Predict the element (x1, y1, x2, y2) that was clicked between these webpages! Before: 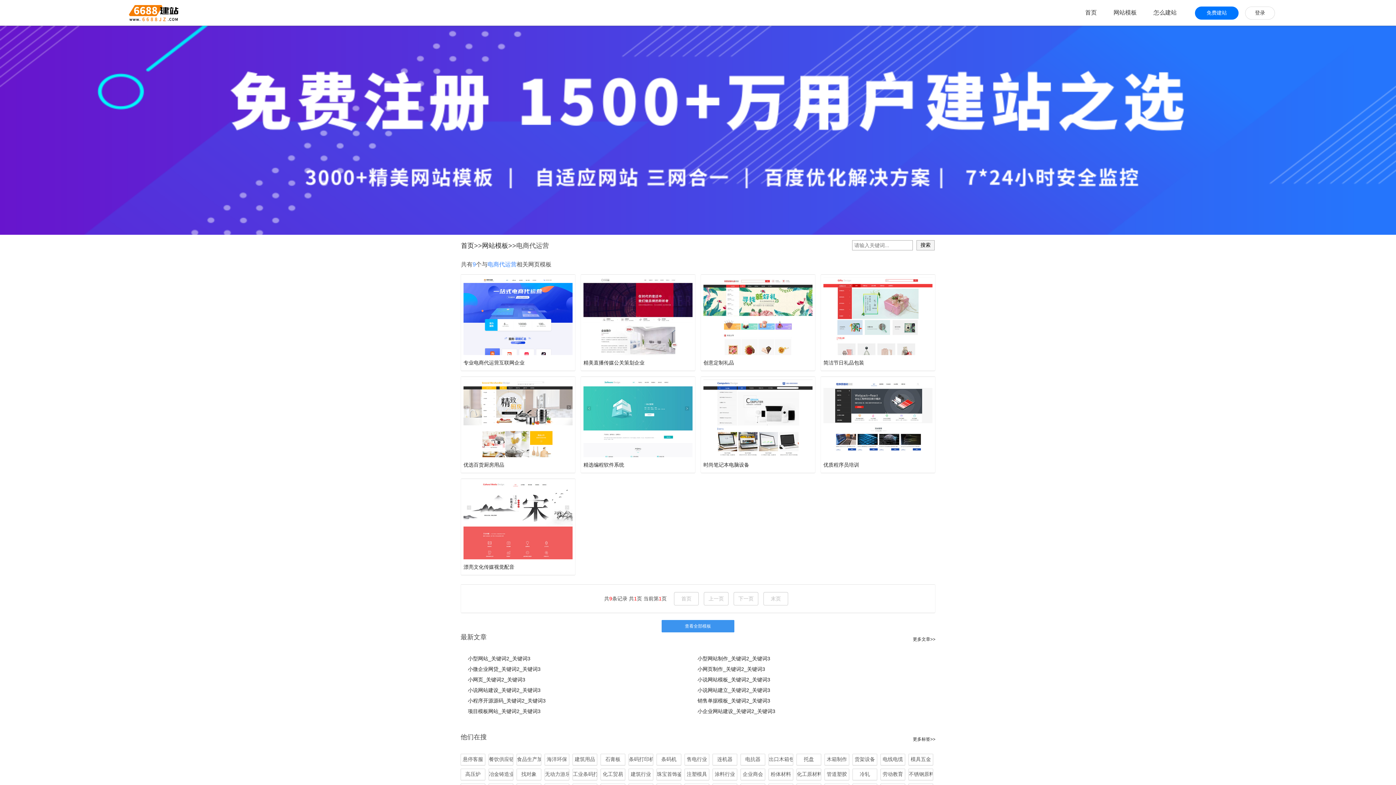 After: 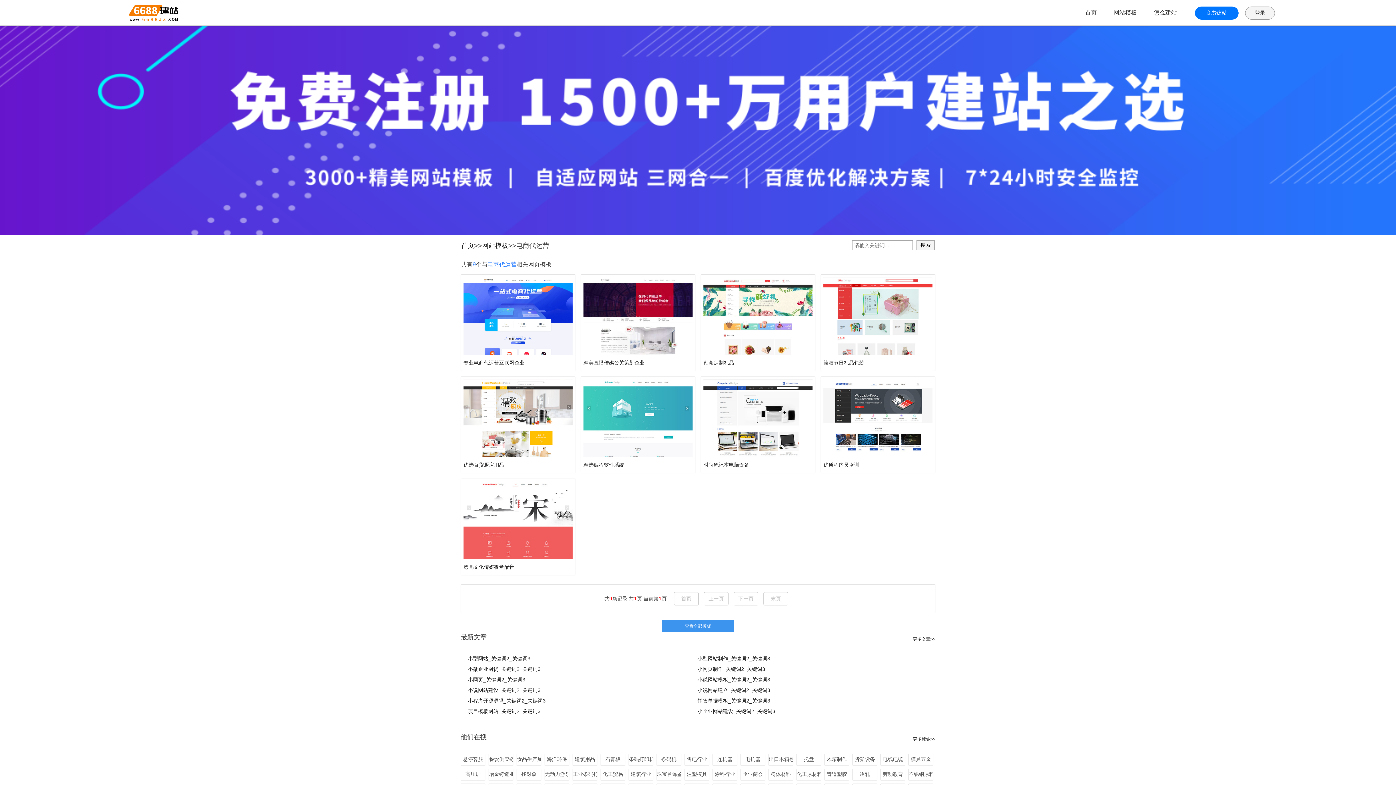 Action: label: 登录 bbox: (1245, 6, 1275, 19)